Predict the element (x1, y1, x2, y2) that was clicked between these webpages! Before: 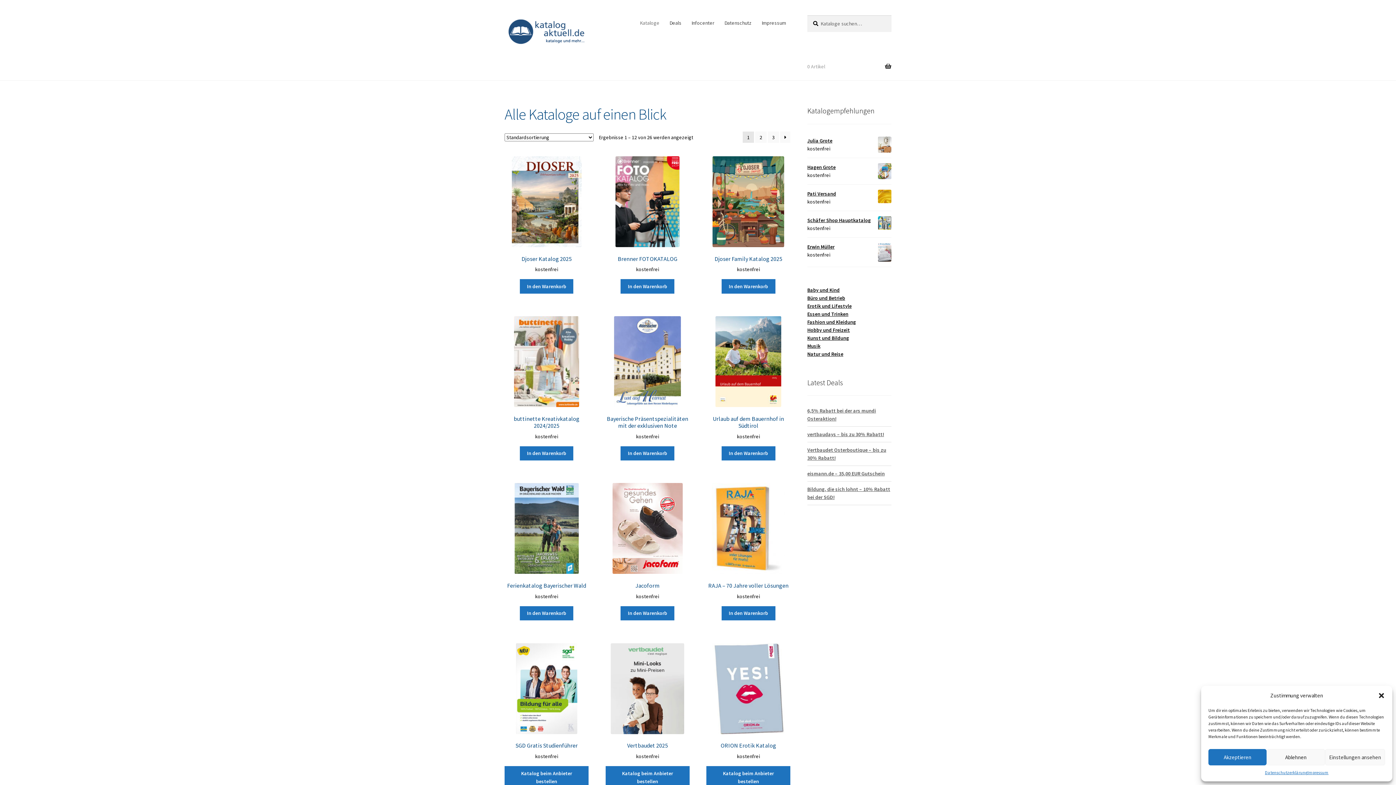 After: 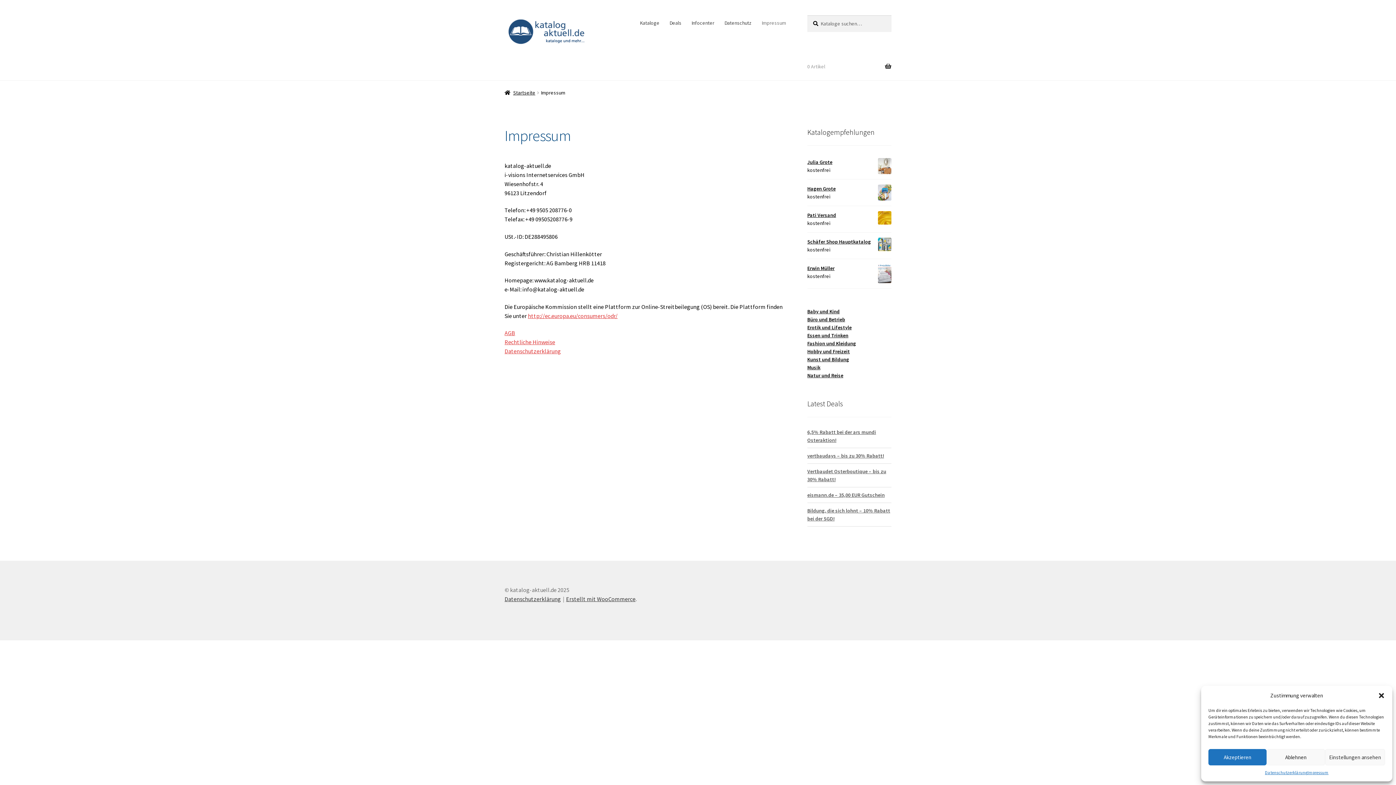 Action: bbox: (1307, 769, 1328, 776) label: Impressum